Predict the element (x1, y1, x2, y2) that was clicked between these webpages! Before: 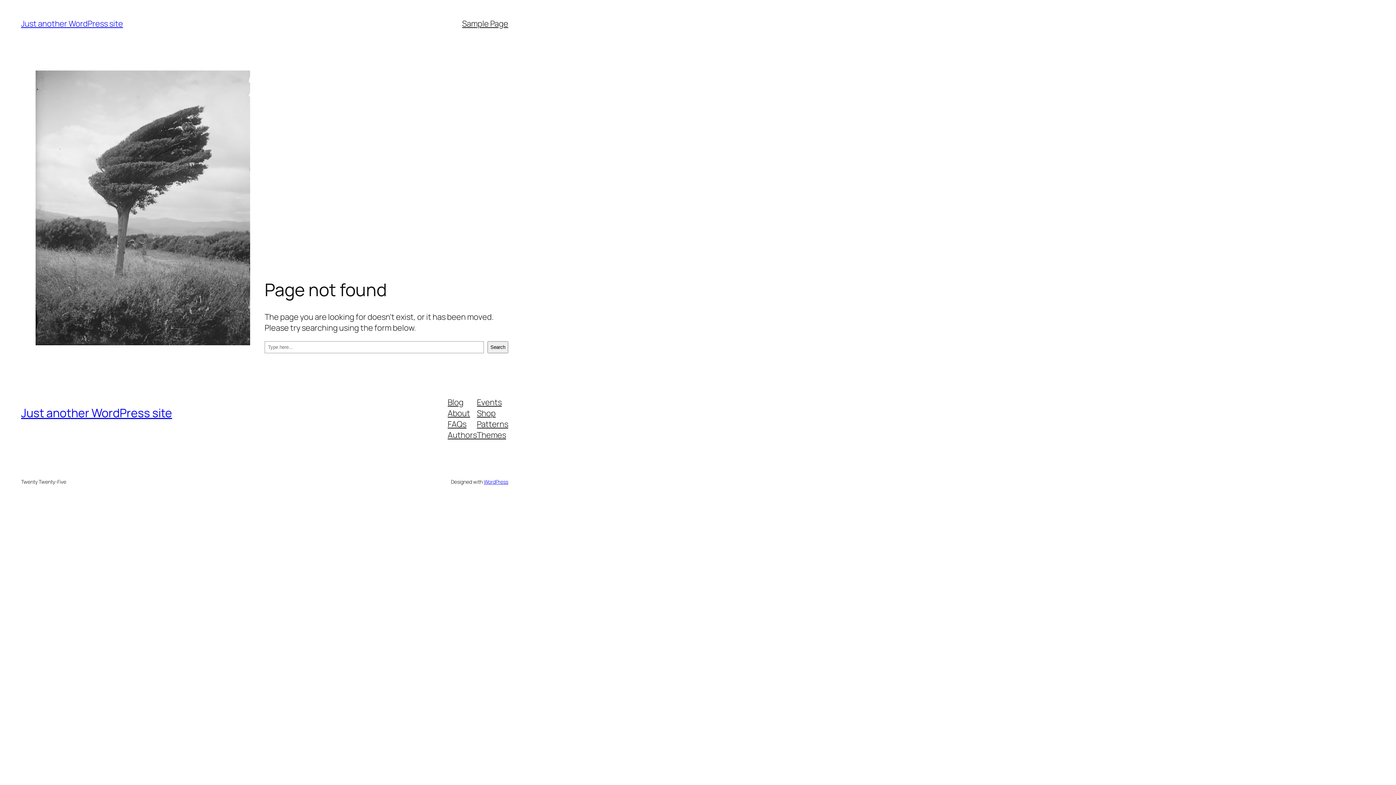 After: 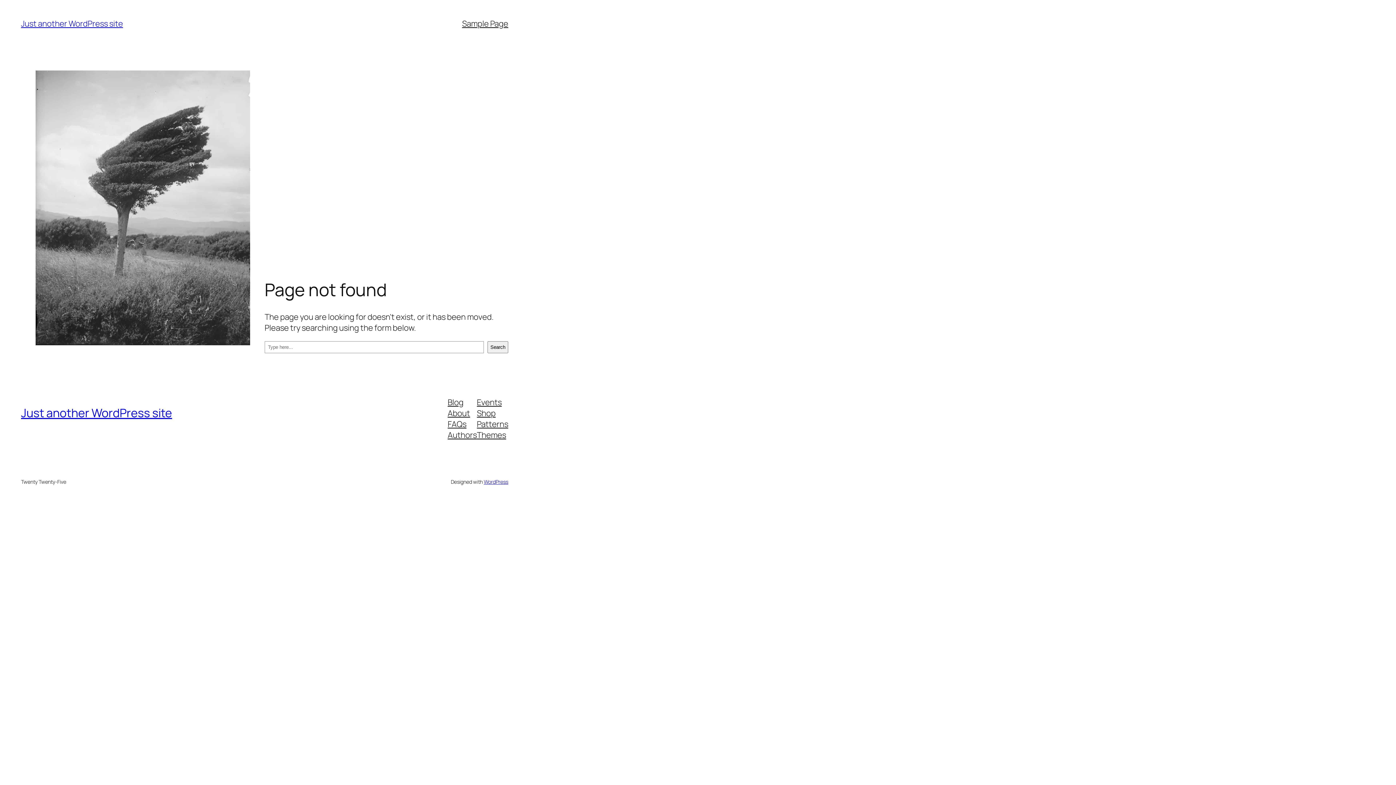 Action: label: Blog bbox: (447, 396, 463, 407)